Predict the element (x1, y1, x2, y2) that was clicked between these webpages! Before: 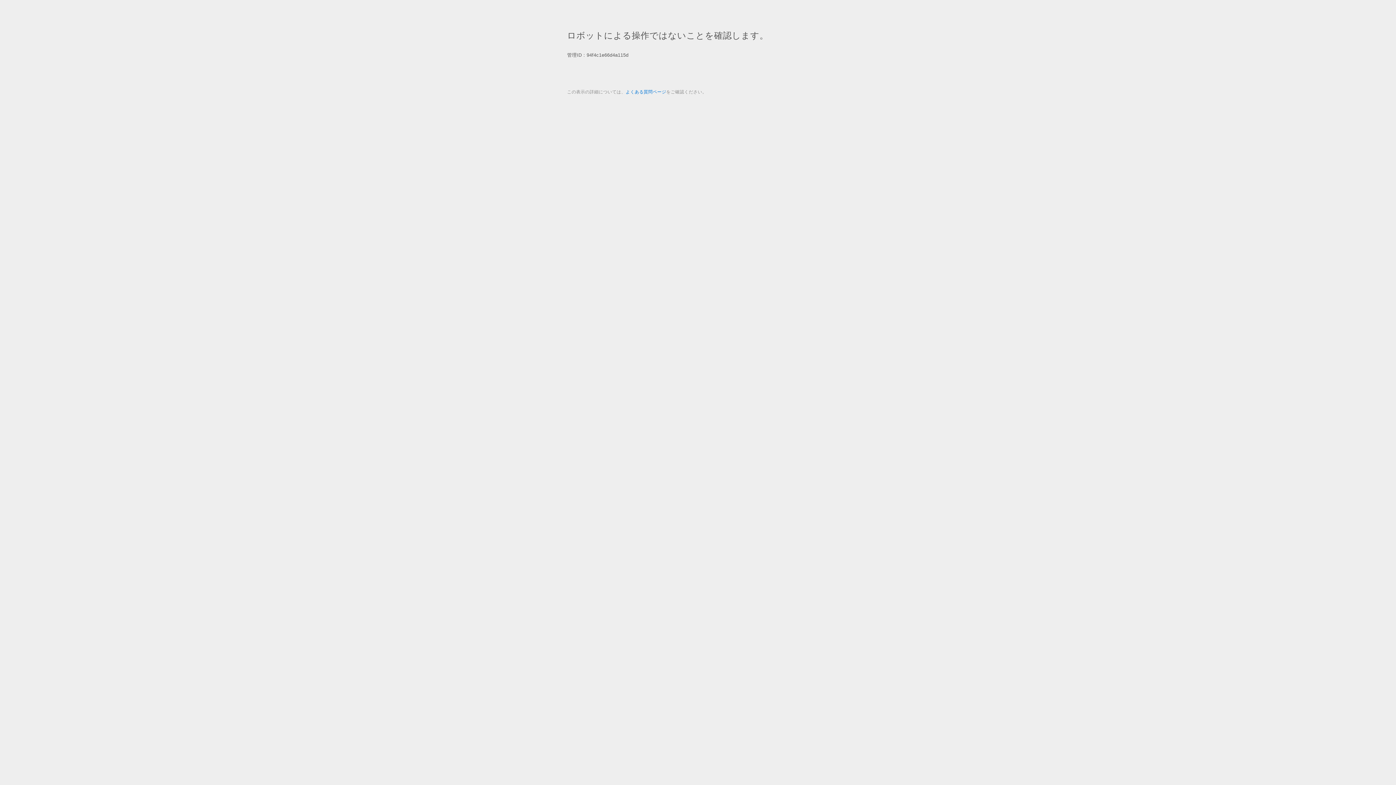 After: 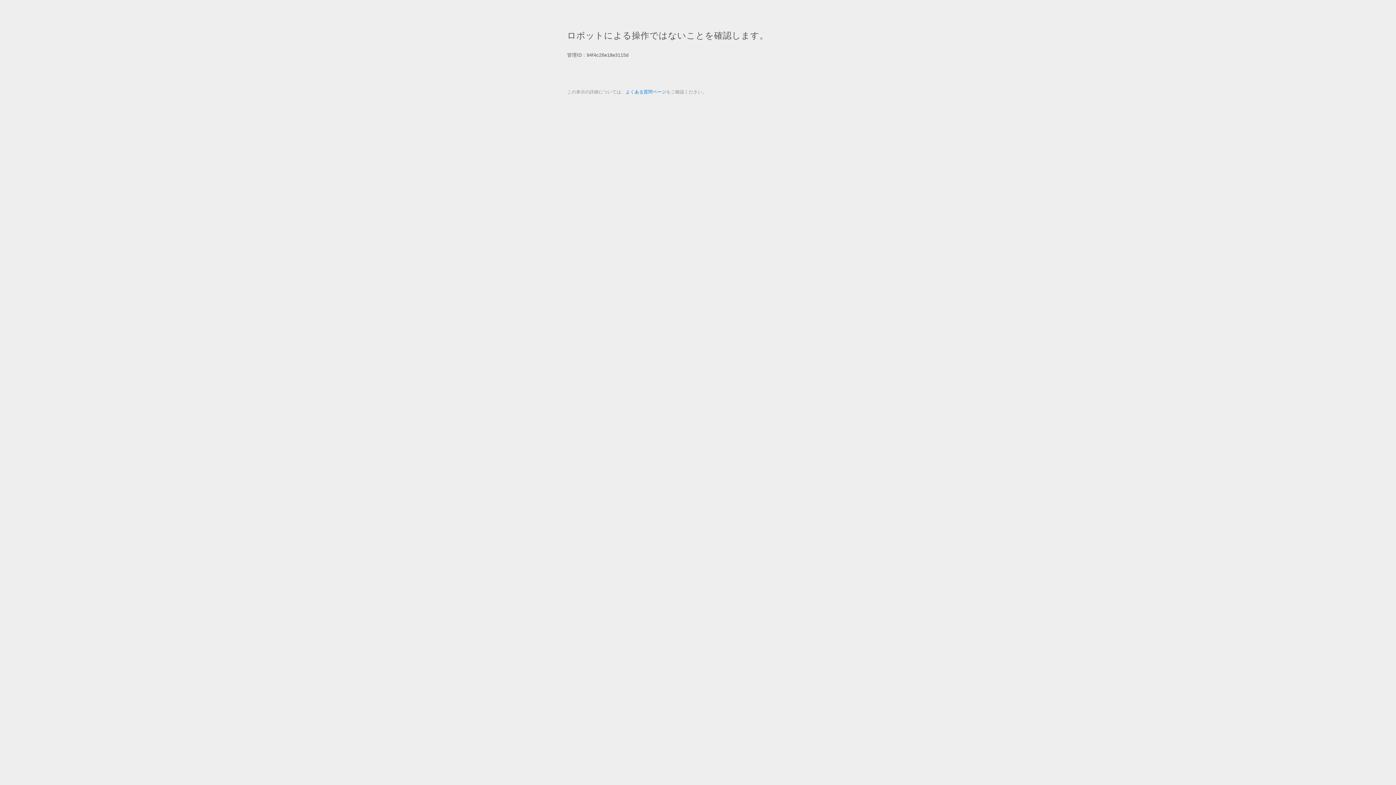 Action: bbox: (625, 89, 666, 94) label: よくある質問ページ